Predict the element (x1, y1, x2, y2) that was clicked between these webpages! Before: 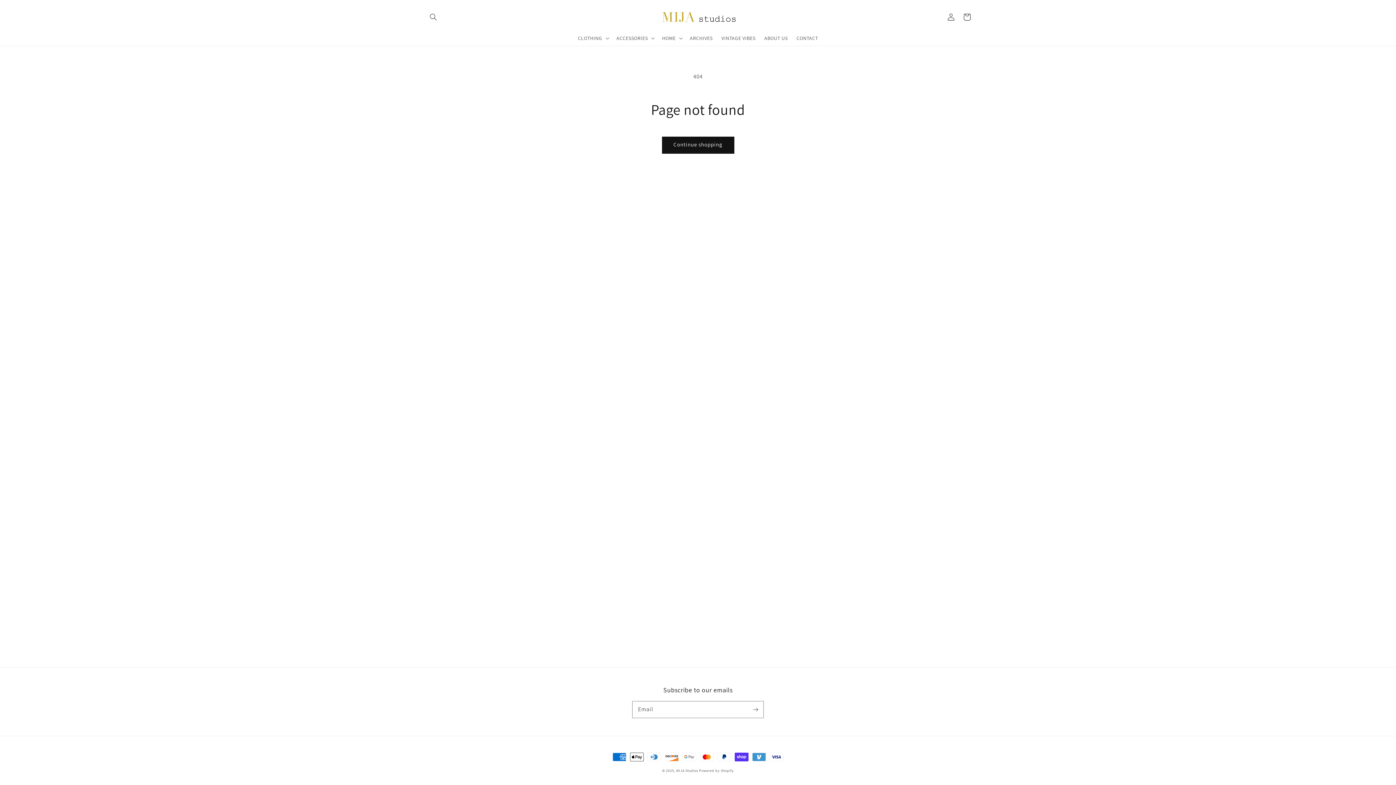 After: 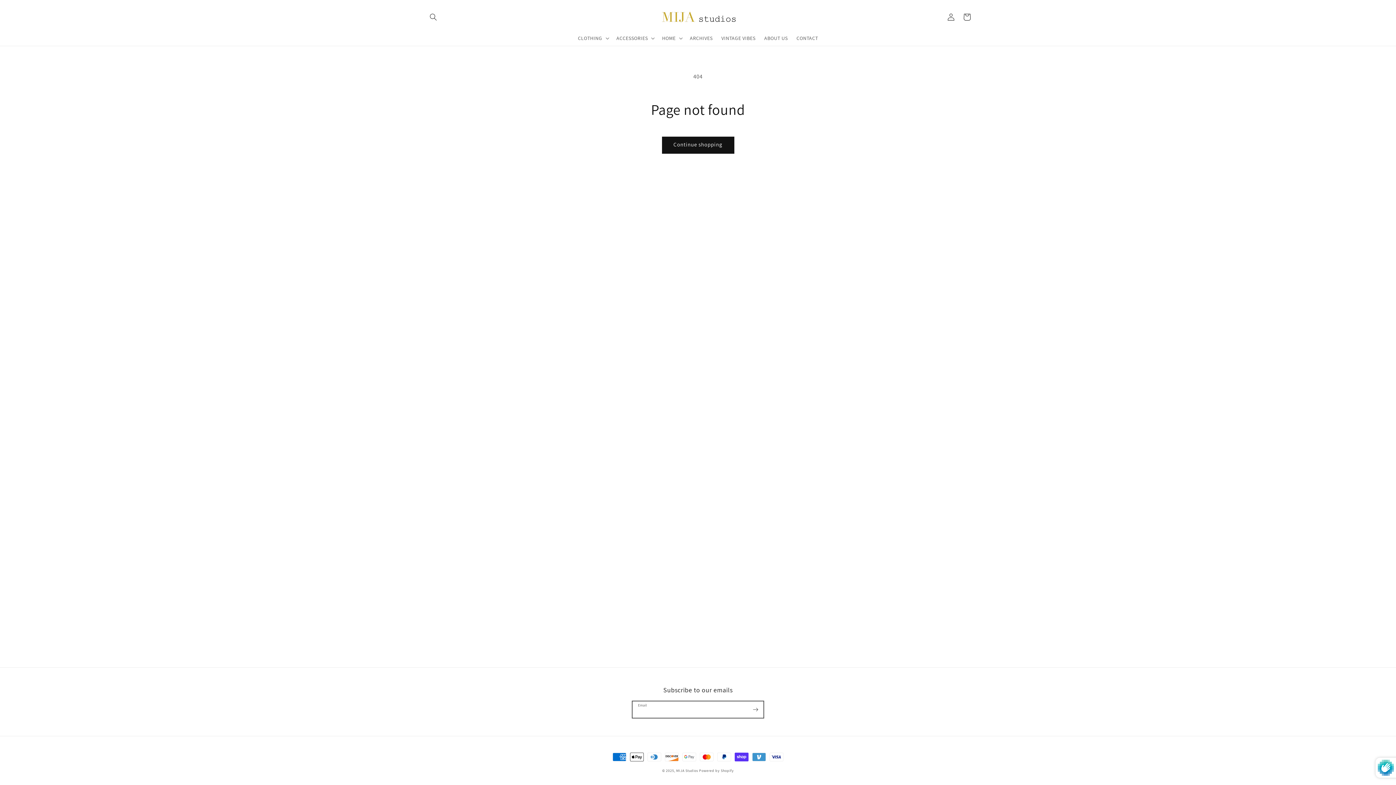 Action: bbox: (747, 701, 763, 717) label: Subscribe